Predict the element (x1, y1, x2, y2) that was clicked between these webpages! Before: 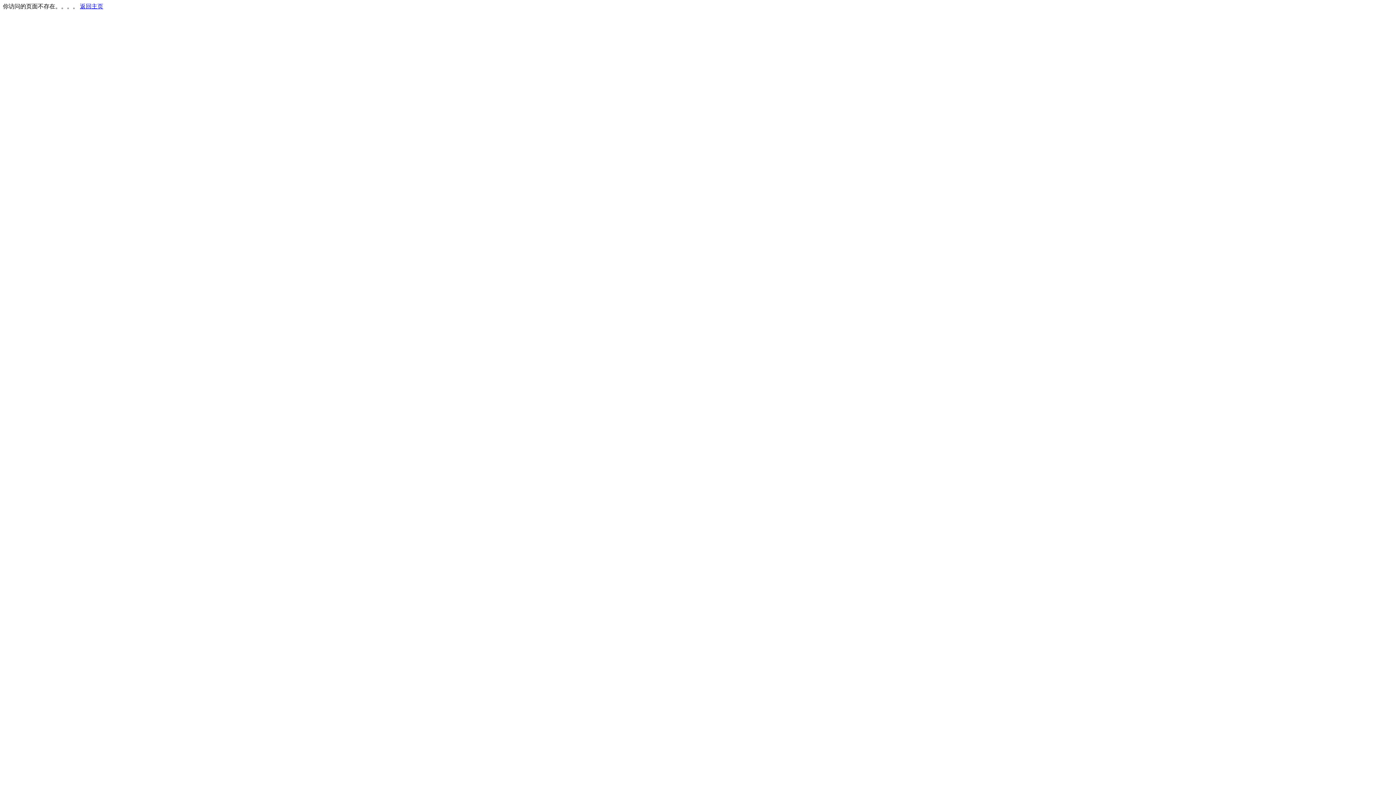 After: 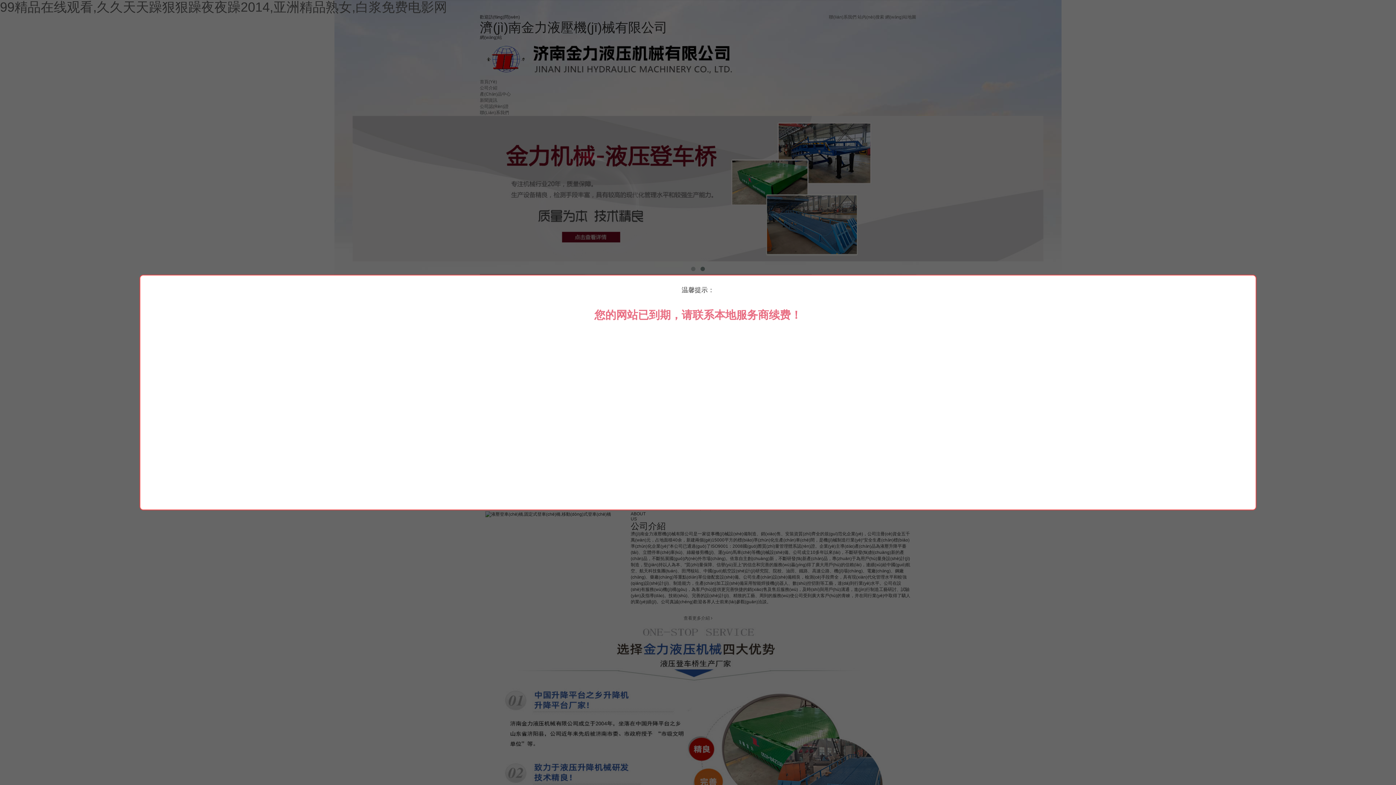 Action: label: 返回主页 bbox: (80, 3, 103, 9)